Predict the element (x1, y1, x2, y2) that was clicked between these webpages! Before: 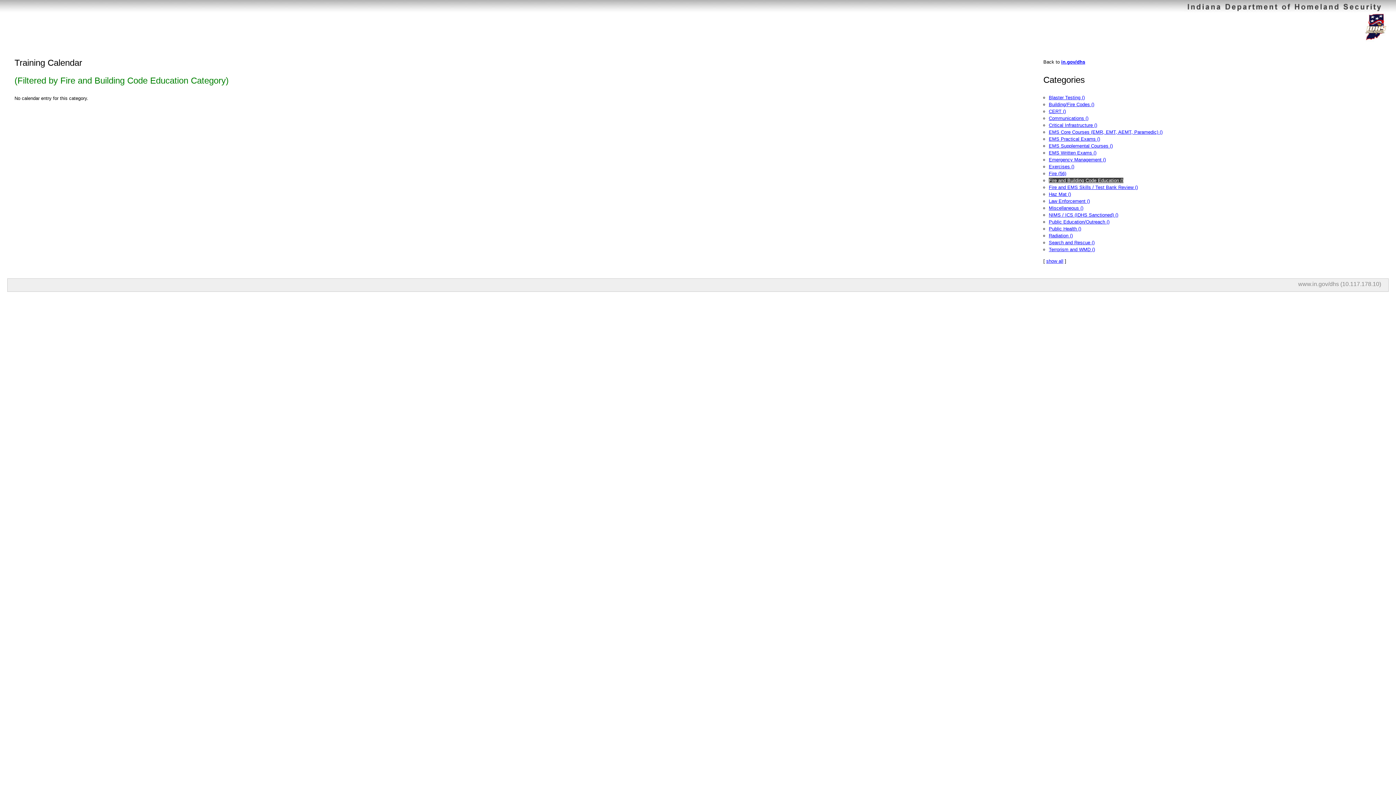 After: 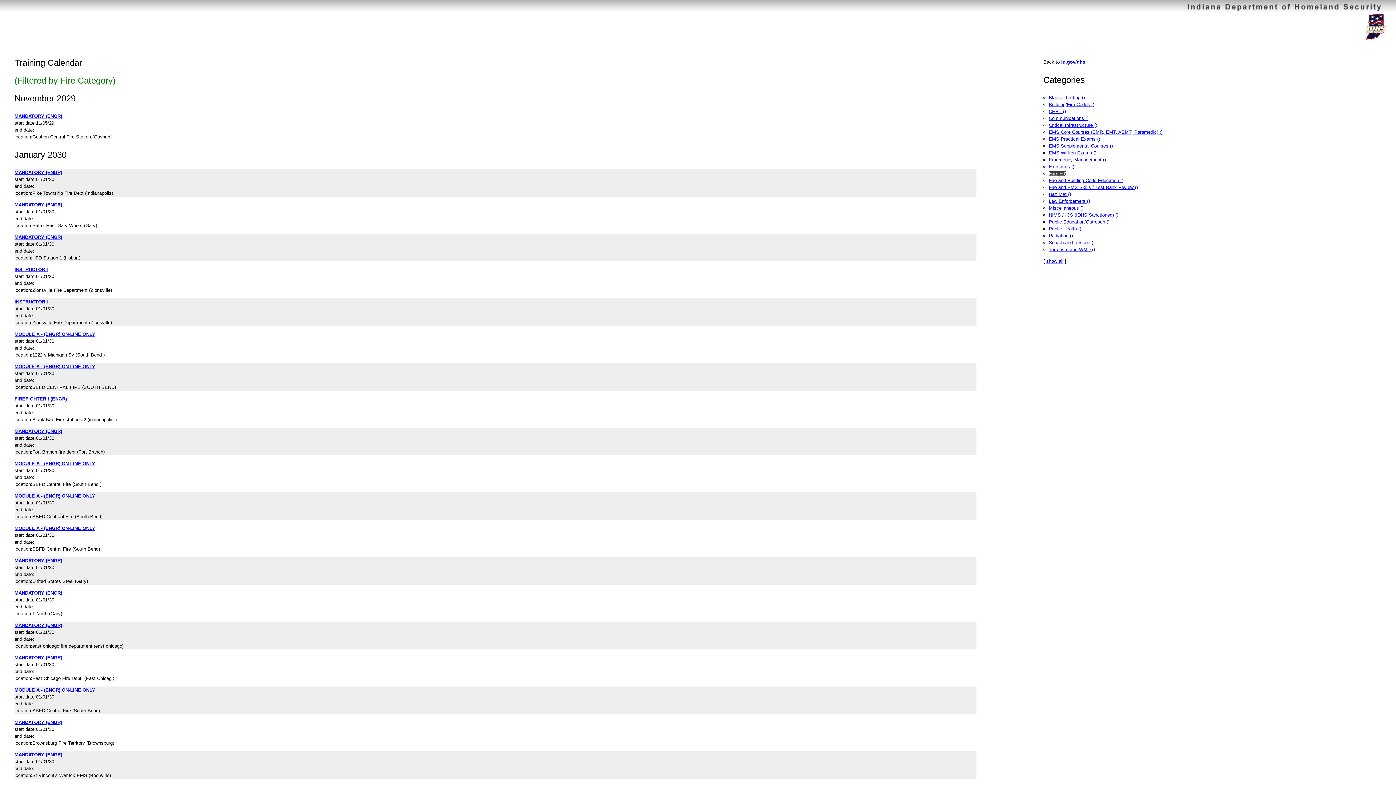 Action: label: Fire (56) bbox: (1049, 170, 1066, 176)